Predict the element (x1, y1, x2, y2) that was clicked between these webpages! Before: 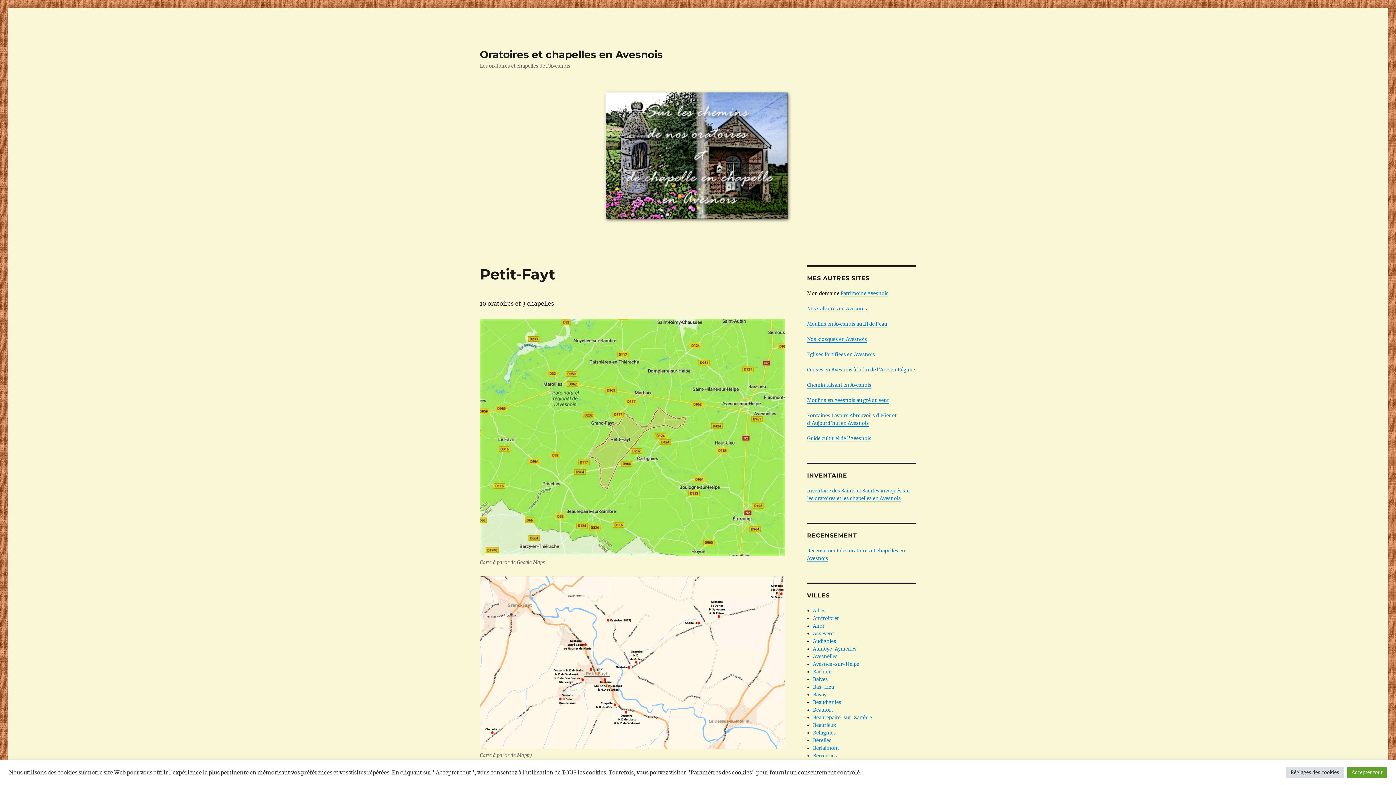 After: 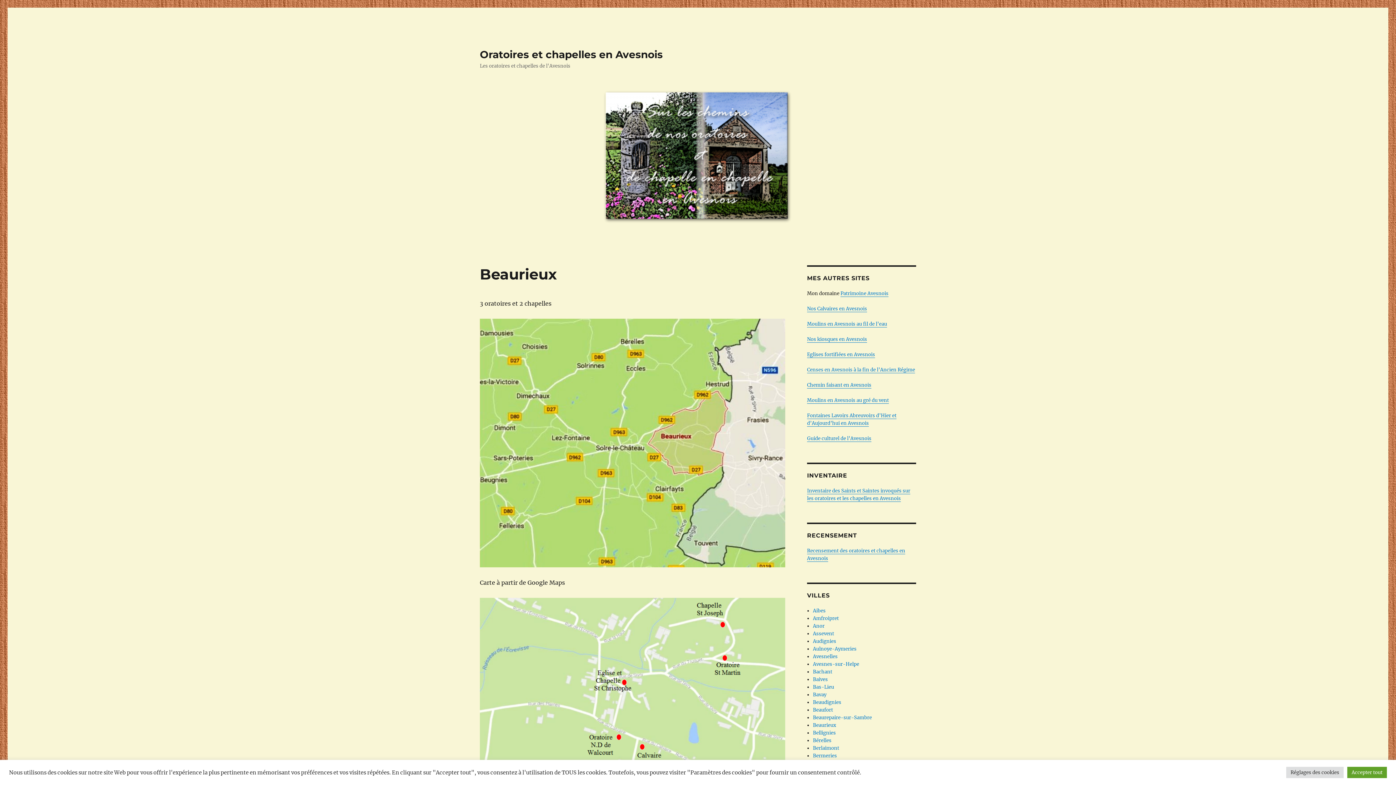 Action: bbox: (813, 722, 836, 728) label: Beaurieux